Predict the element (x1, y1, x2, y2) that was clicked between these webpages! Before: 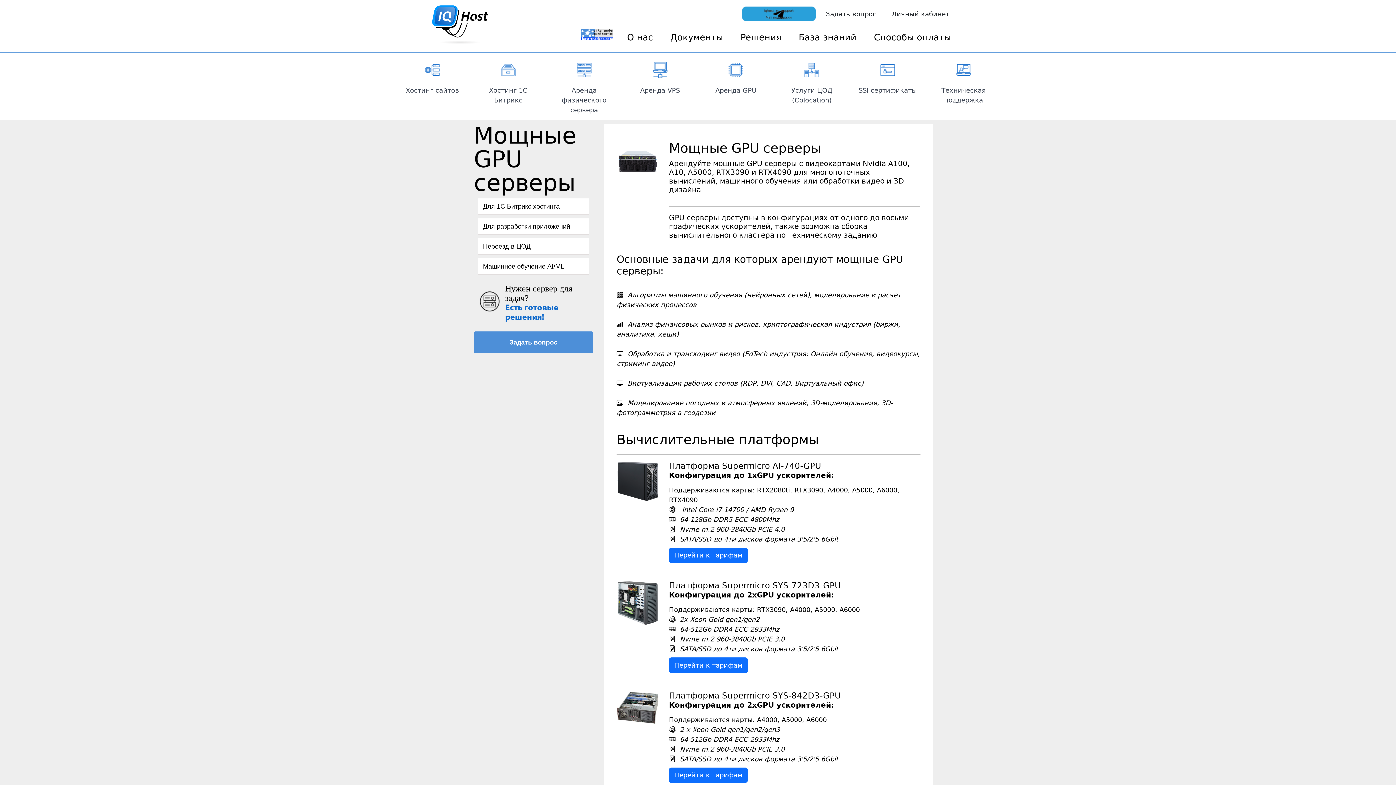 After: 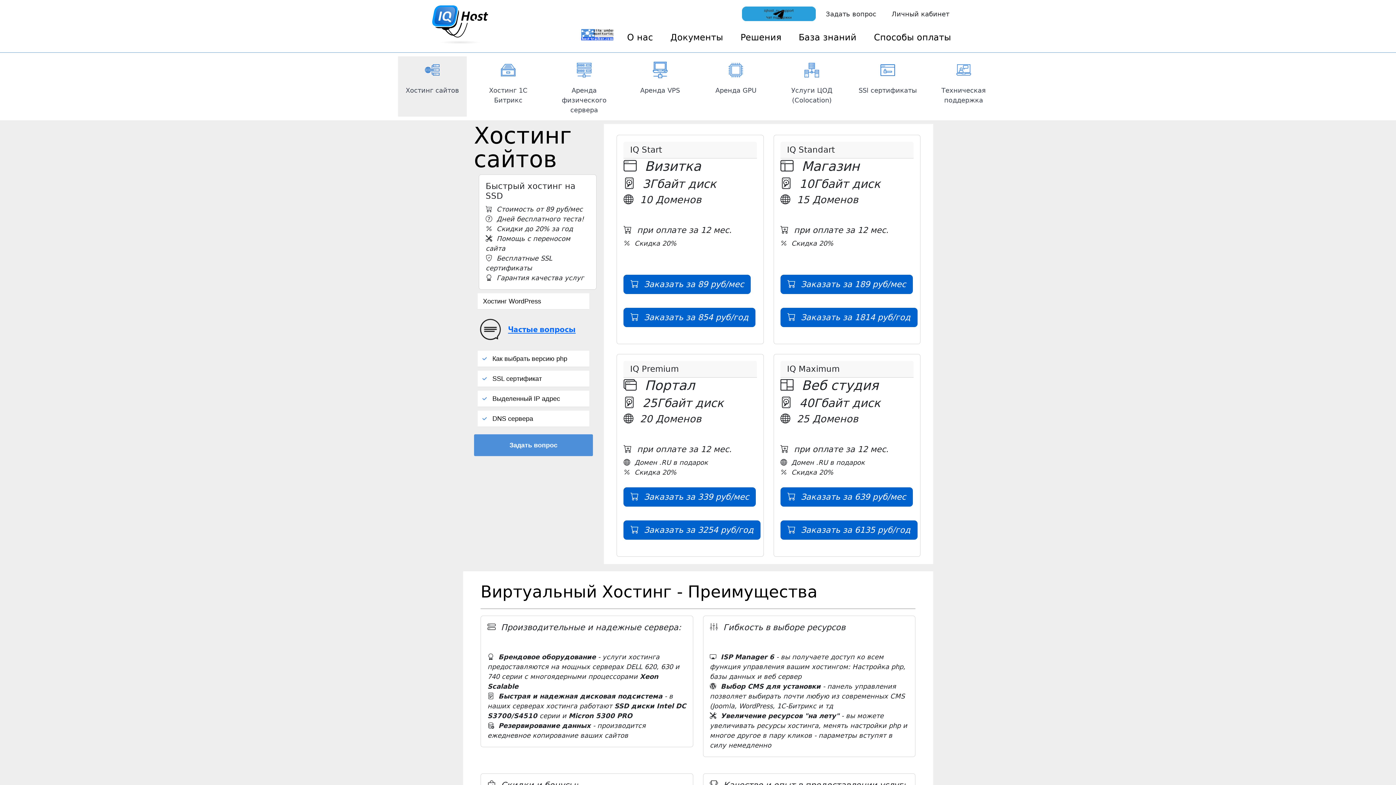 Action: label: Хостинг сайтов bbox: (398, 56, 466, 116)